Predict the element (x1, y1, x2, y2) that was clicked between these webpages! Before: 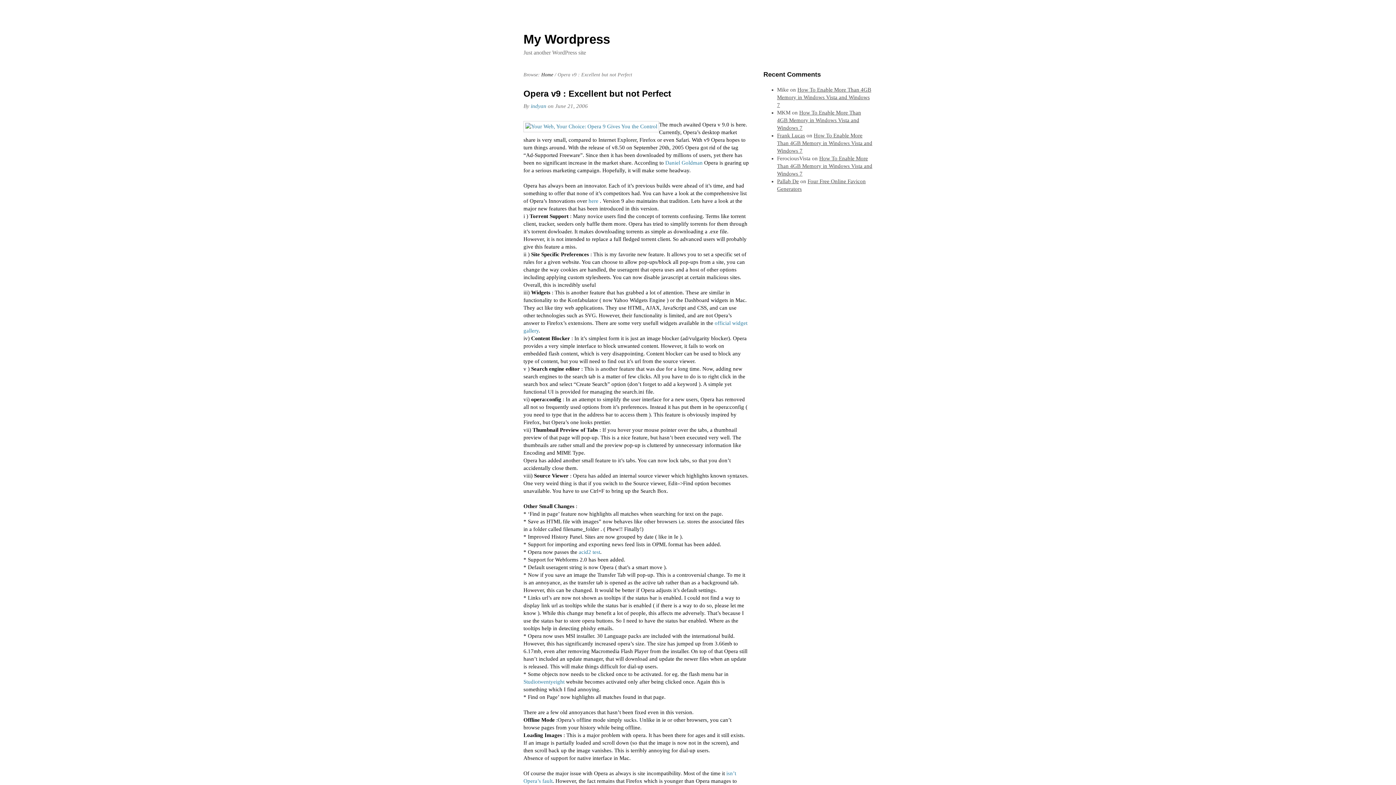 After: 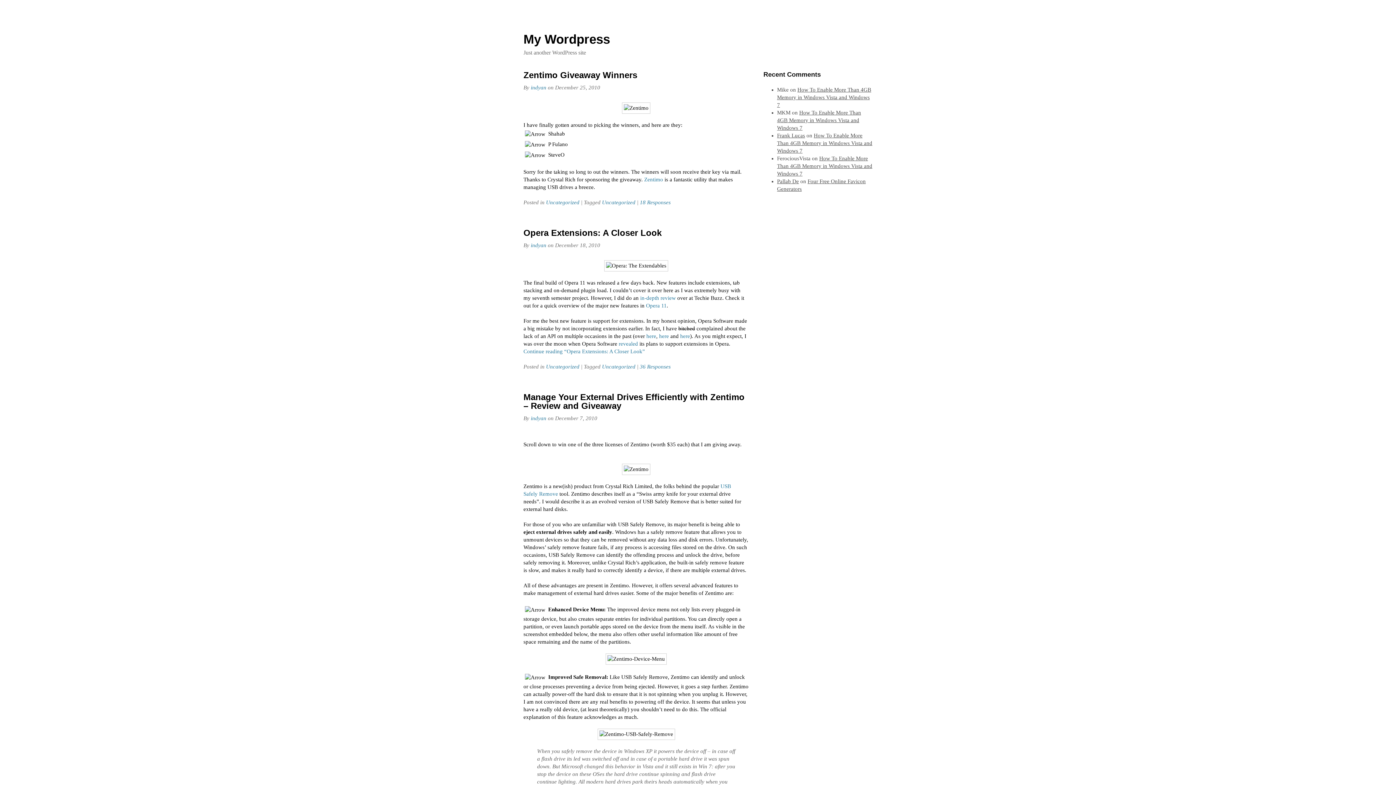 Action: bbox: (523, 32, 610, 46) label: My Wordpress